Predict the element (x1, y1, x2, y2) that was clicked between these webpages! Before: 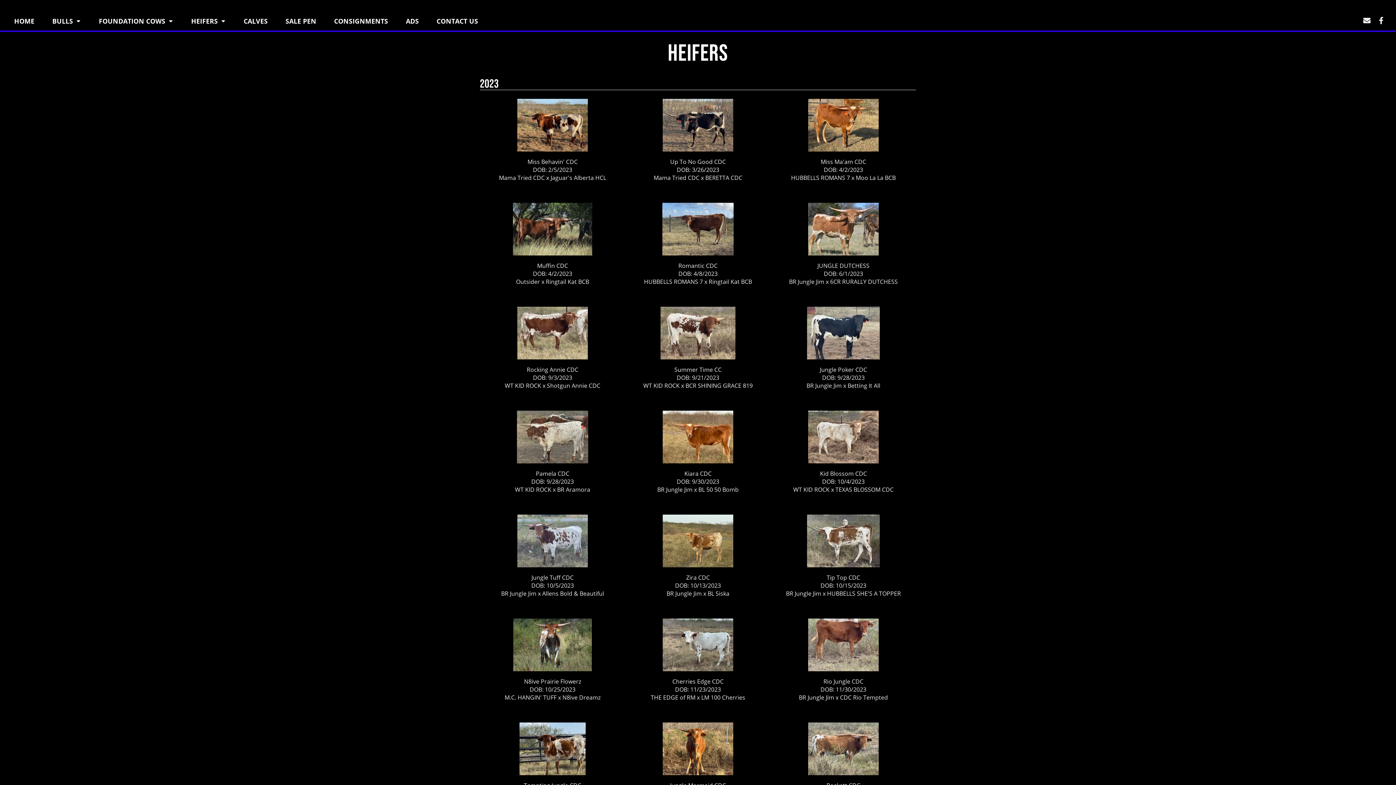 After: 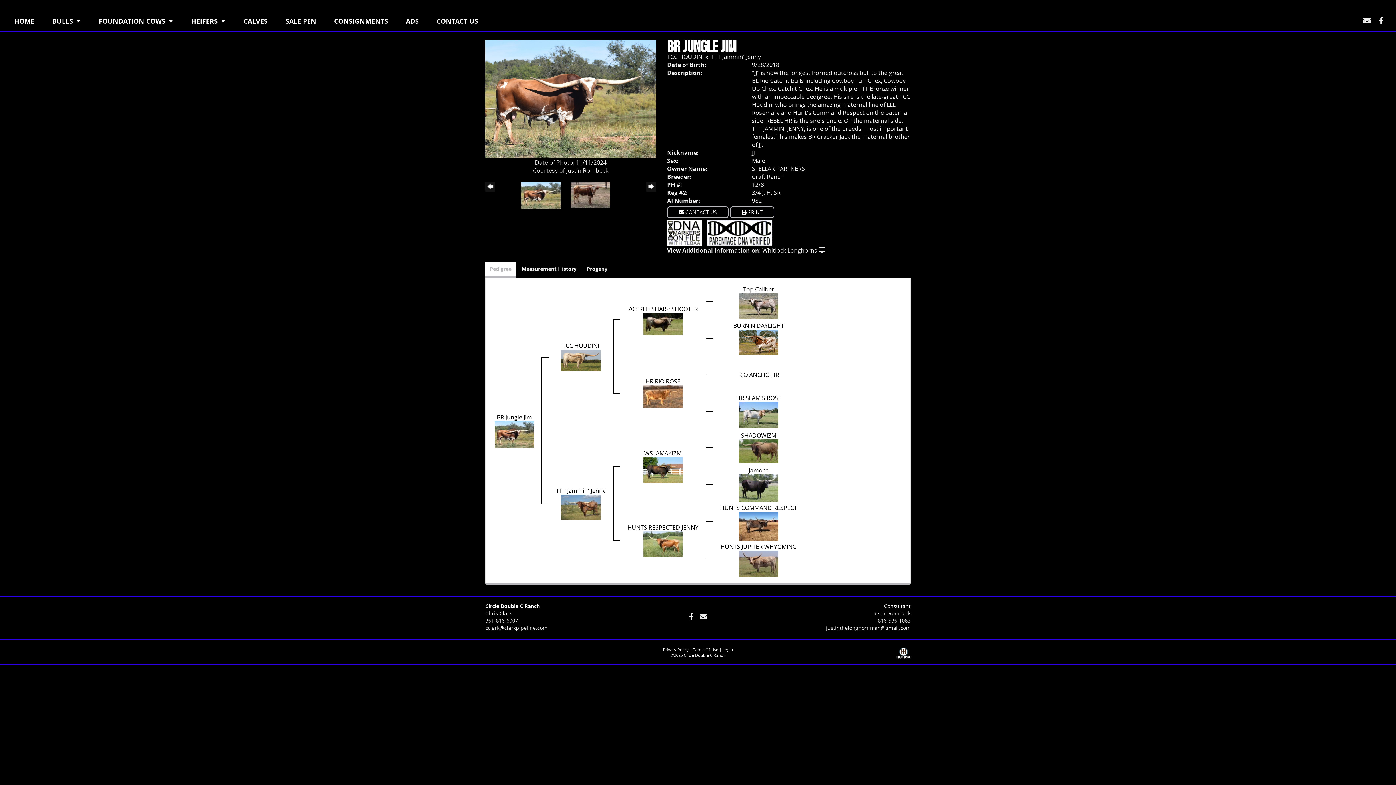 Action: bbox: (806, 381, 842, 389) label: BR Jungle Jim